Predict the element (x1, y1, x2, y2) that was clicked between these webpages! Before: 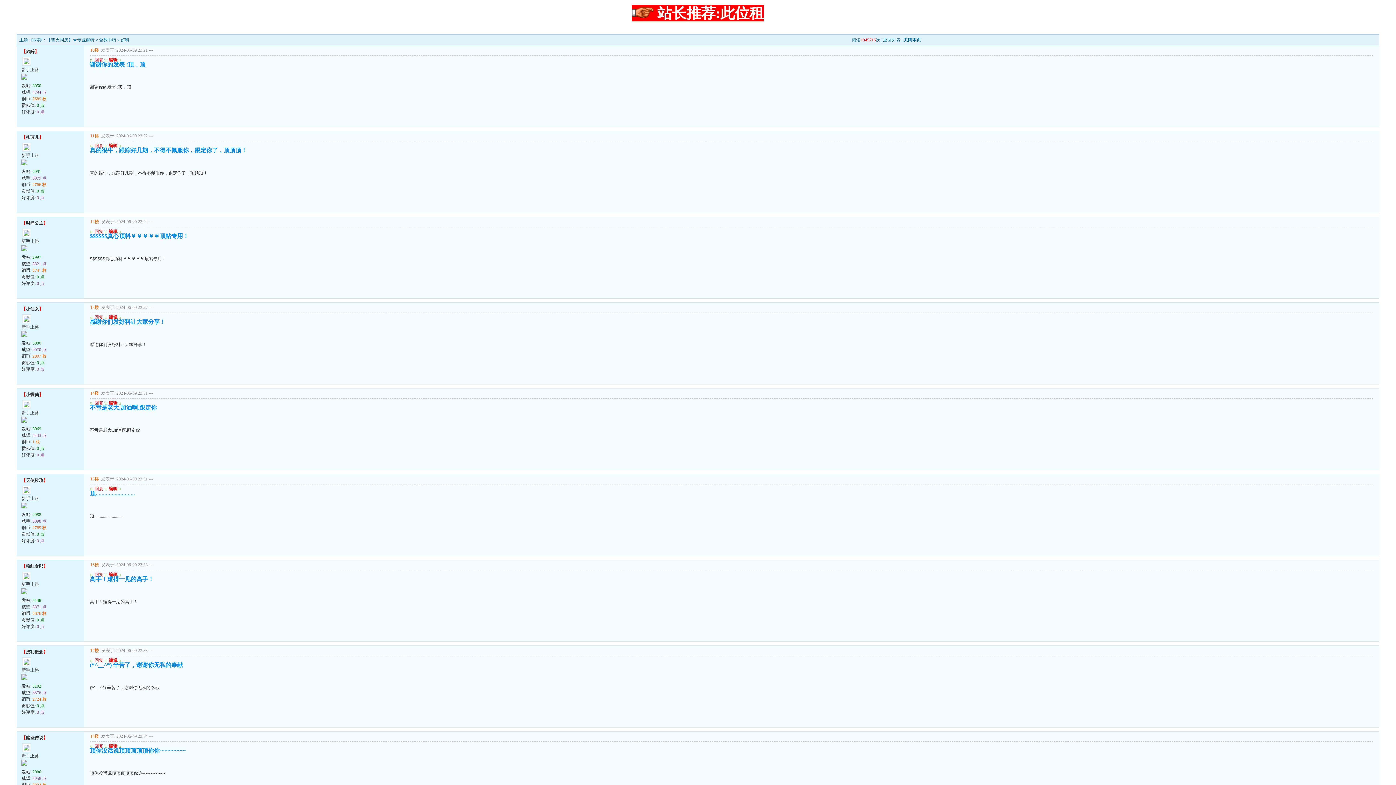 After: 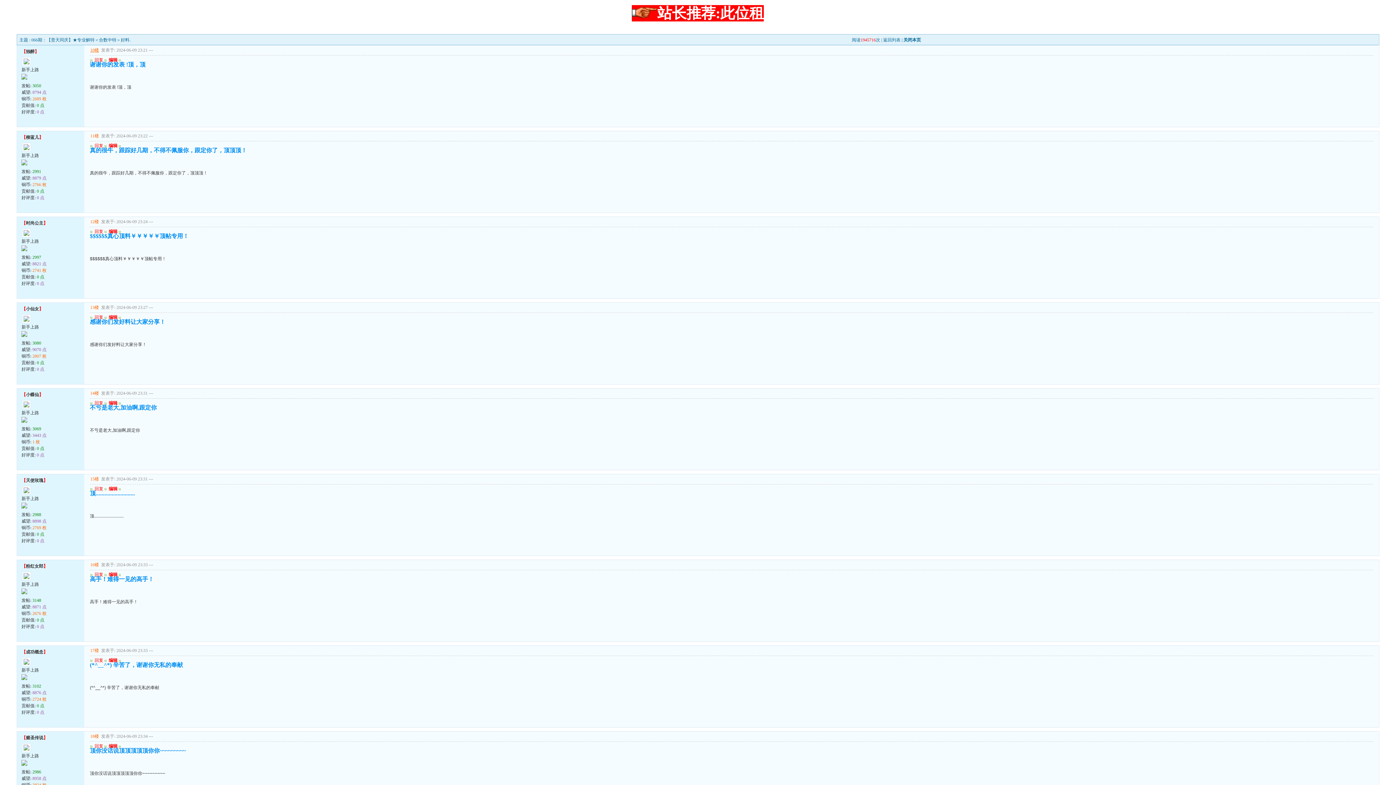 Action: bbox: (90, 47, 98, 52) label: 10楼